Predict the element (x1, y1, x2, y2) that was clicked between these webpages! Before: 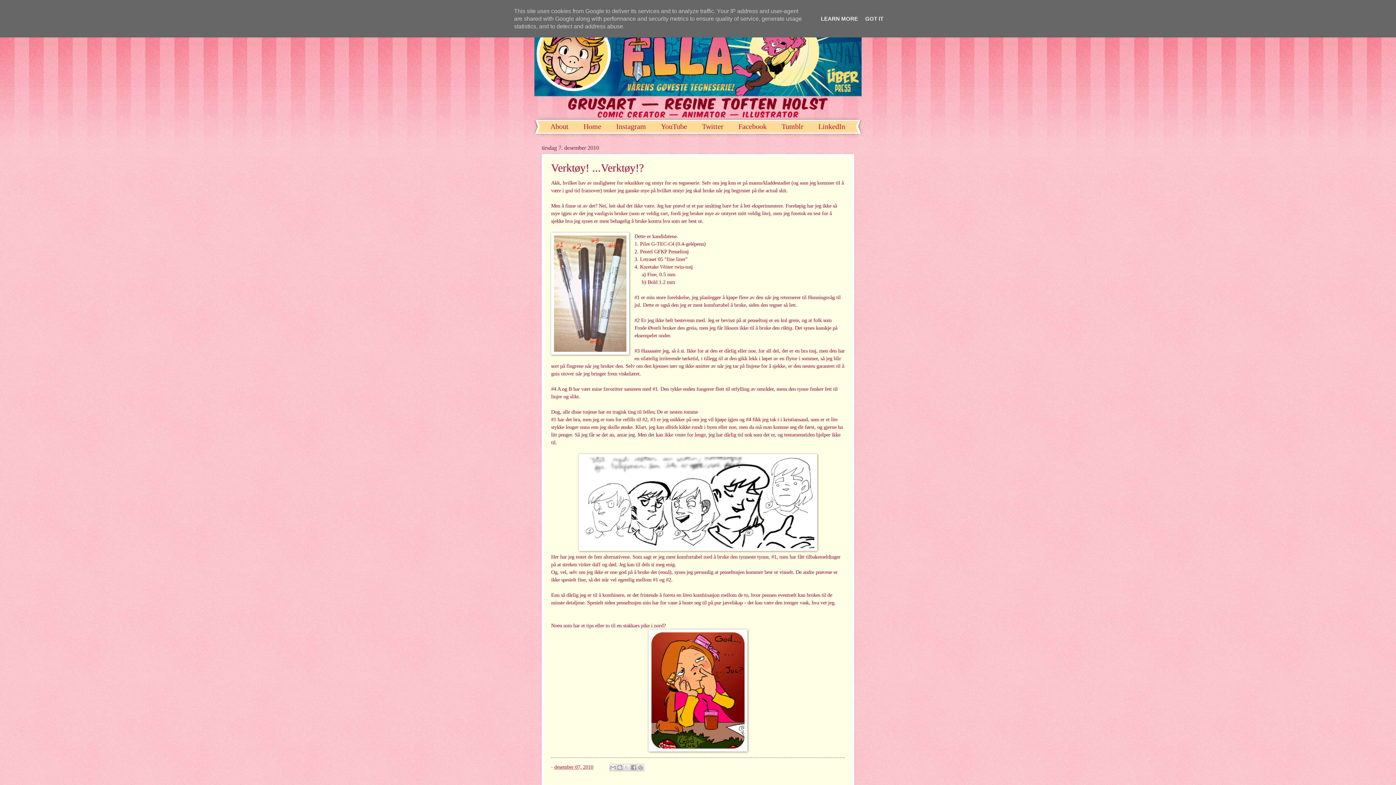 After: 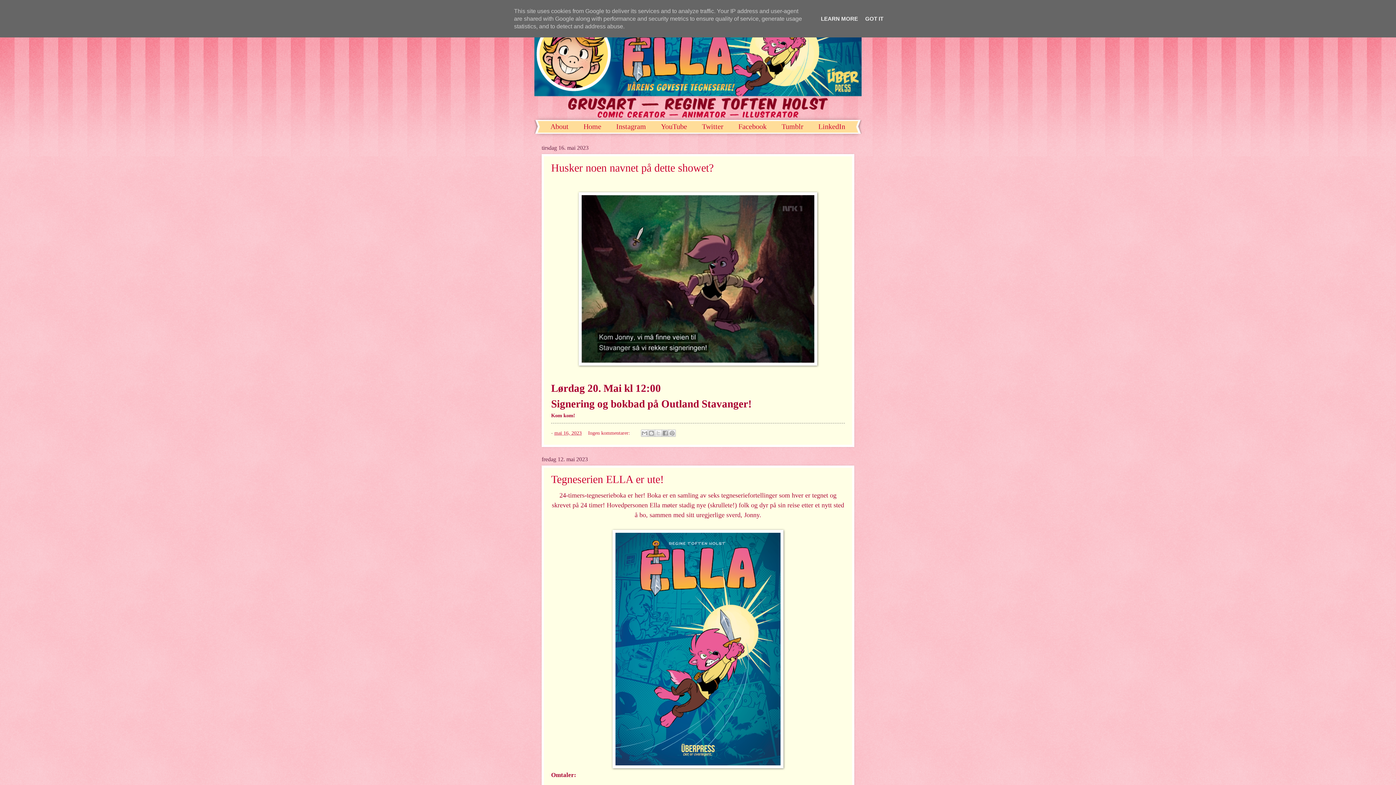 Action: bbox: (534, 10, 861, 120)